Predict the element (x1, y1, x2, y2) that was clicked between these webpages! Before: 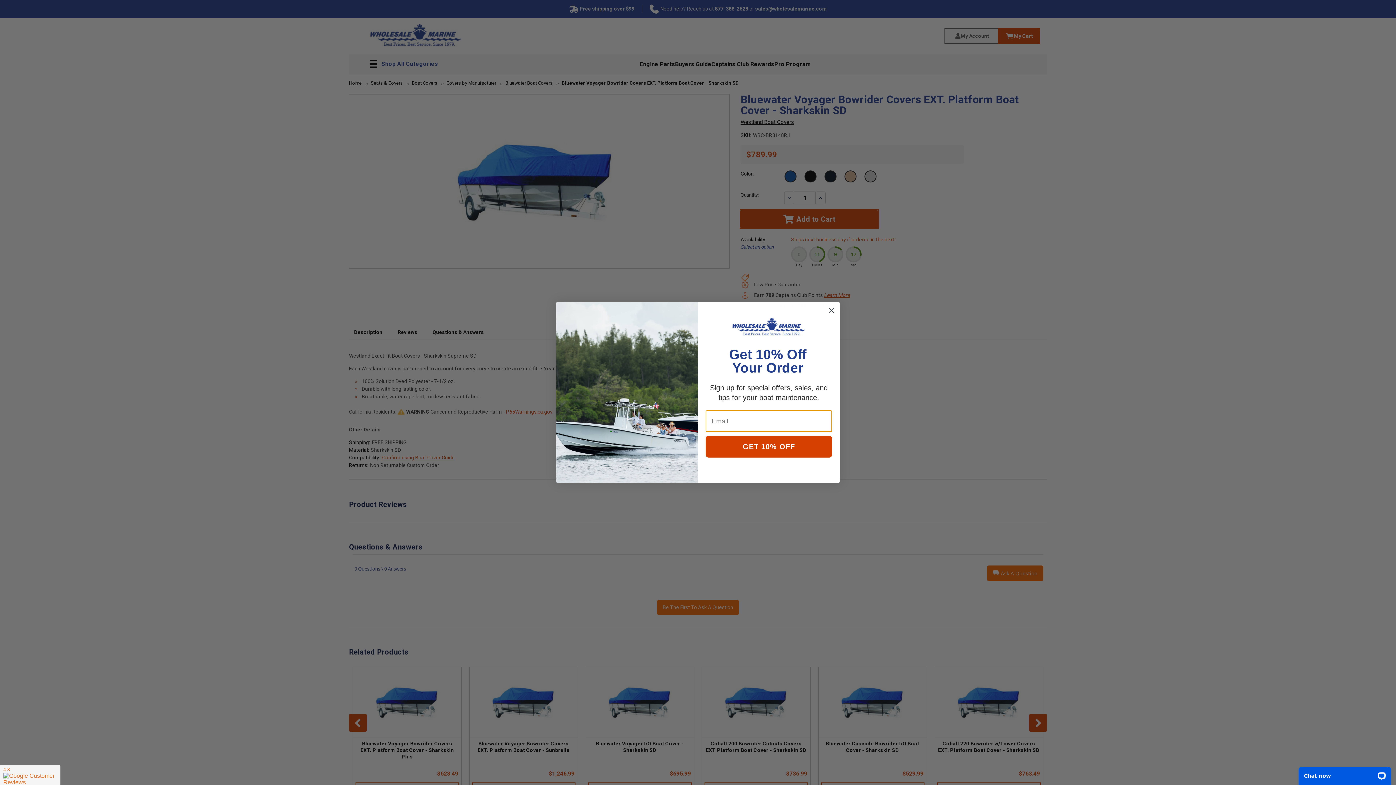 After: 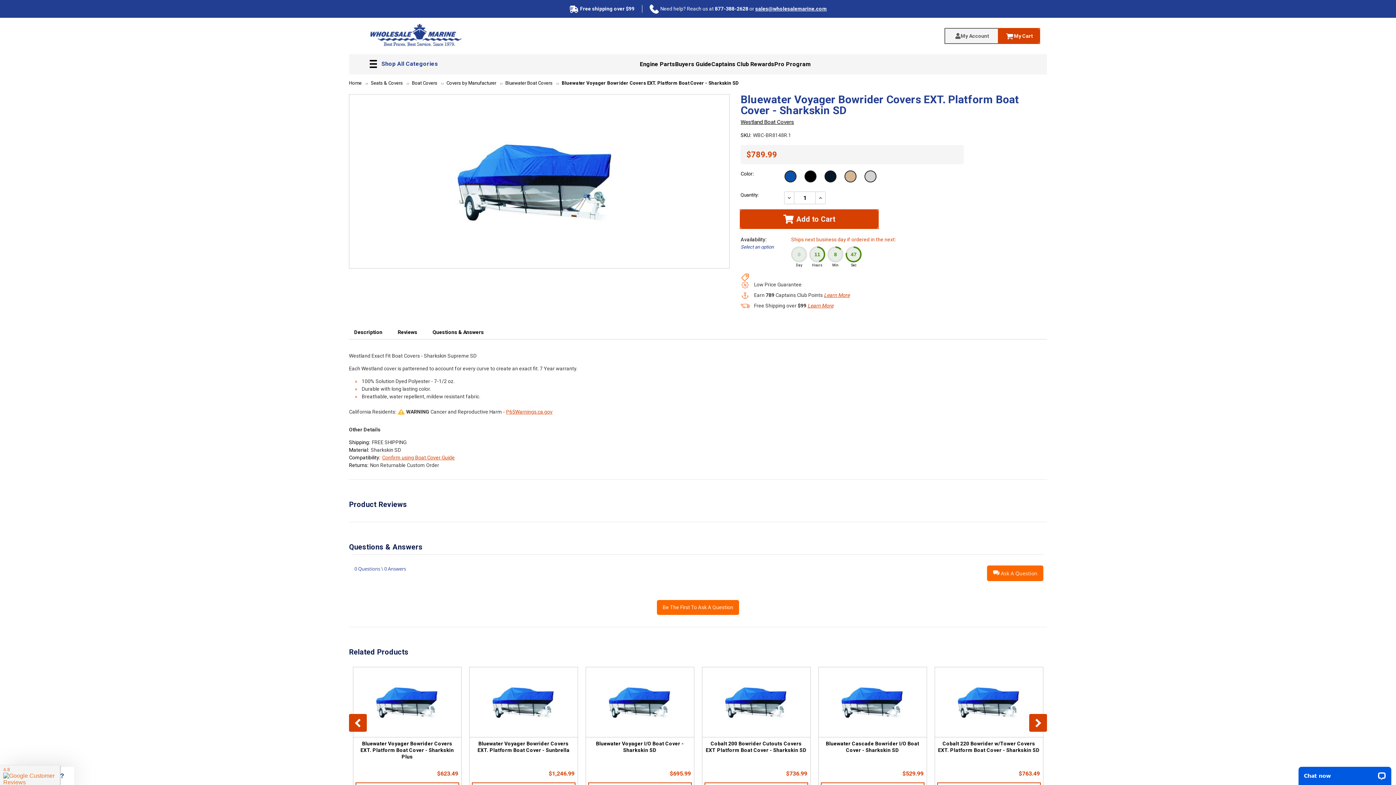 Action: label: Close dialog bbox: (826, 325, 837, 336)